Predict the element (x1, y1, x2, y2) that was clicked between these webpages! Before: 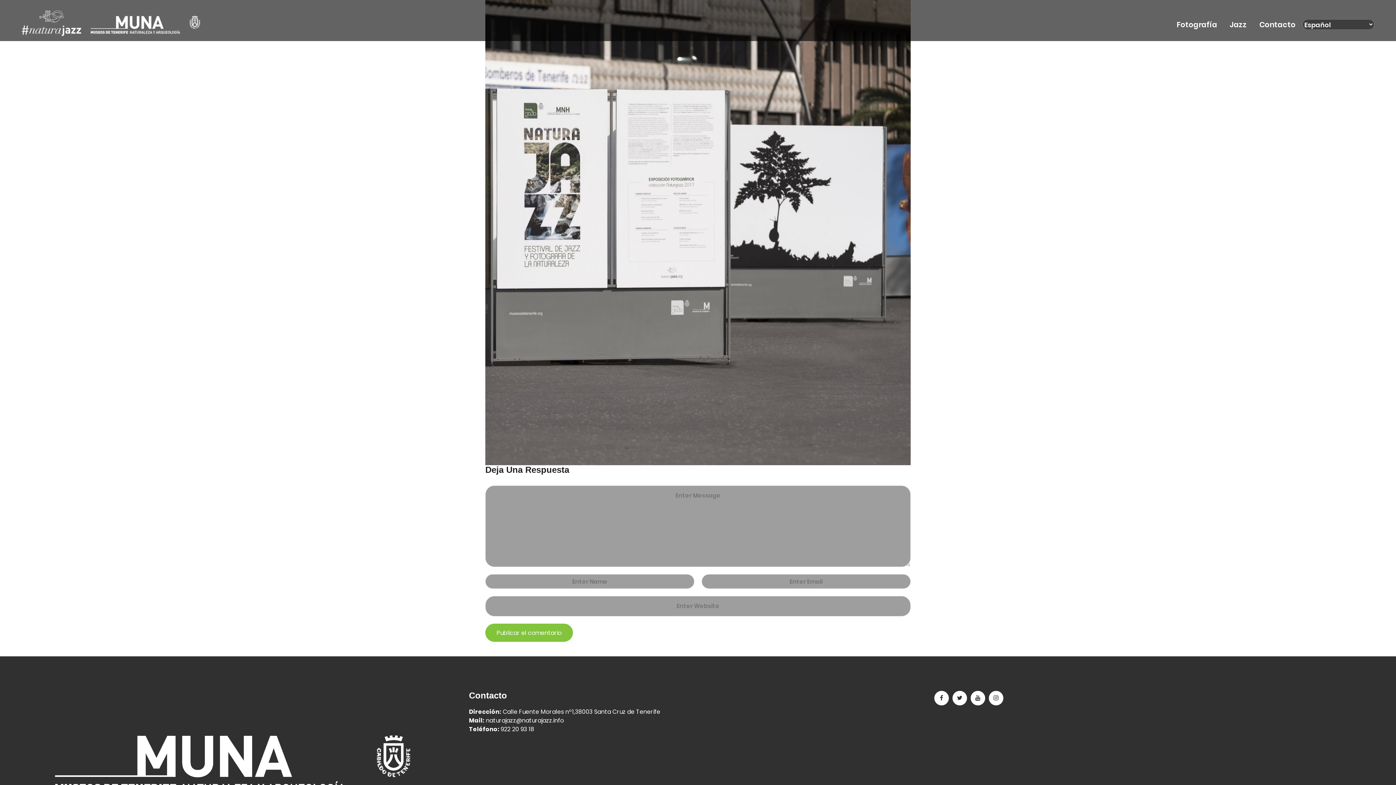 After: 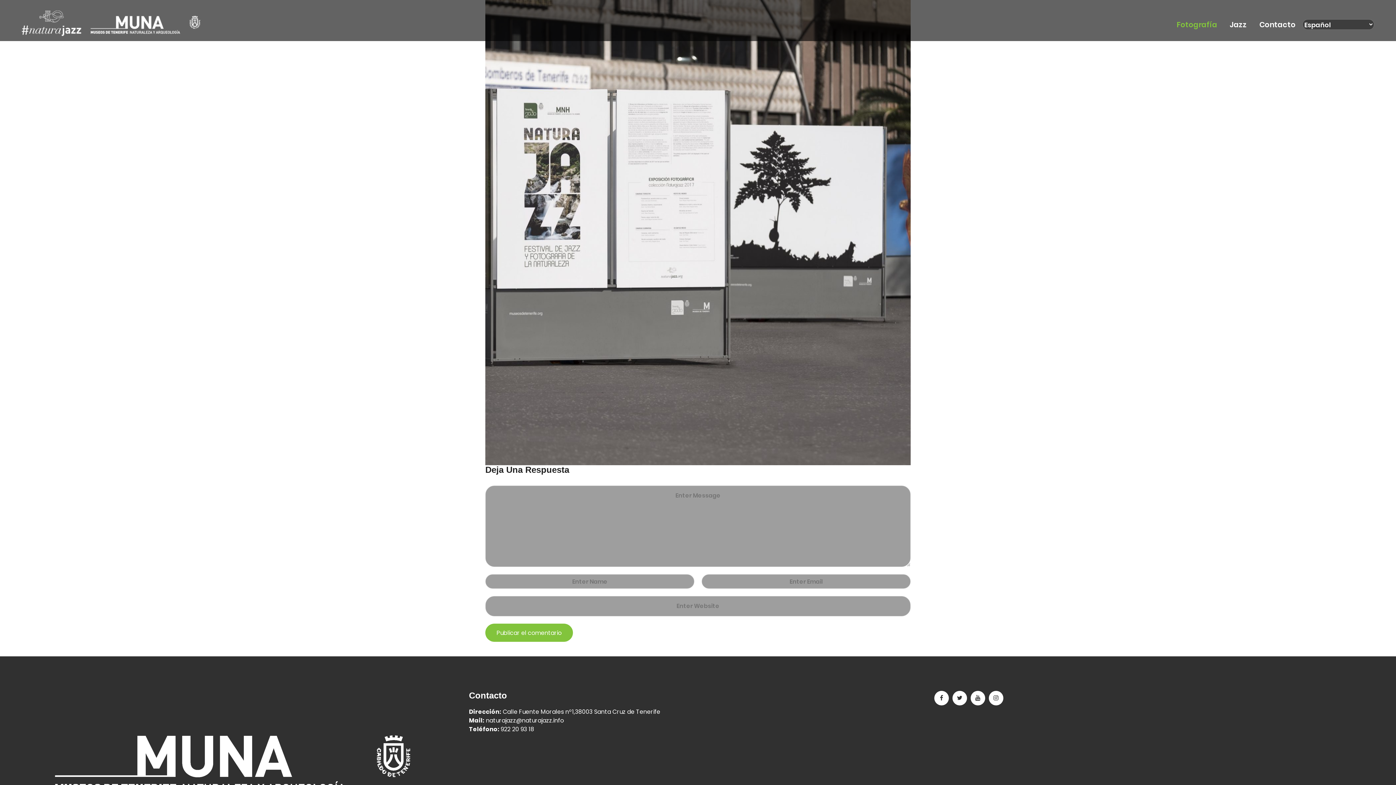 Action: bbox: (1171, 16, 1223, 32) label: Fotografía